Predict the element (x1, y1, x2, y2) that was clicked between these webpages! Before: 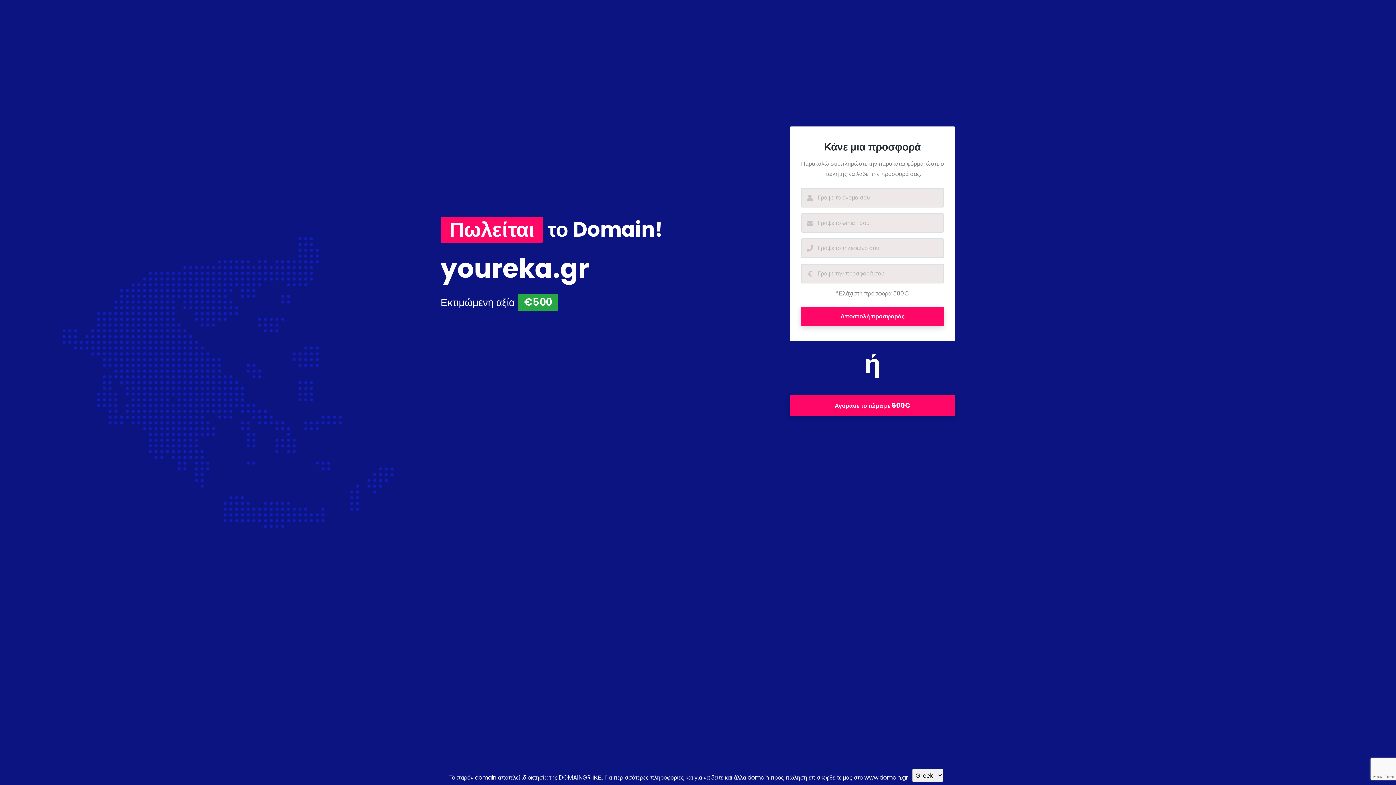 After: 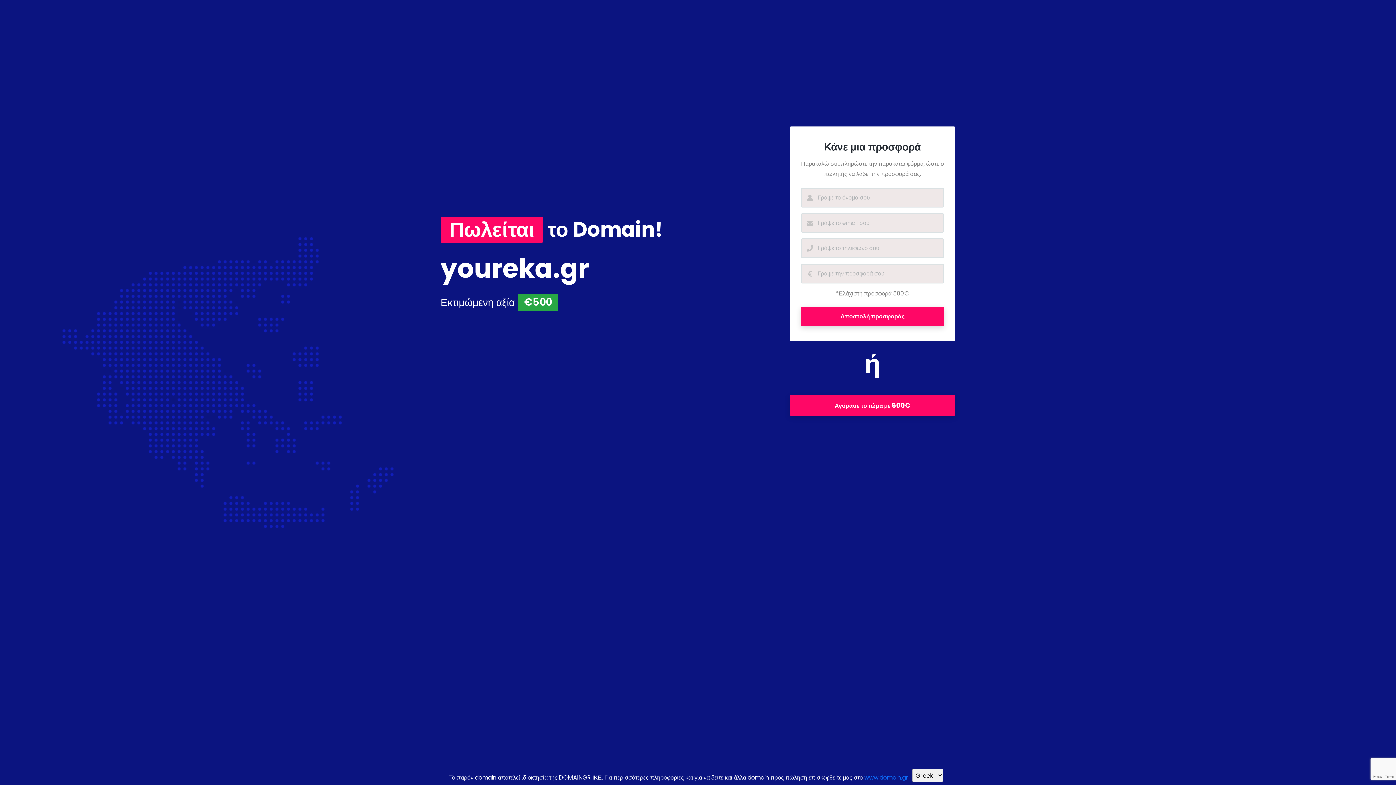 Action: bbox: (864, 773, 908, 782) label: www.domain.gr